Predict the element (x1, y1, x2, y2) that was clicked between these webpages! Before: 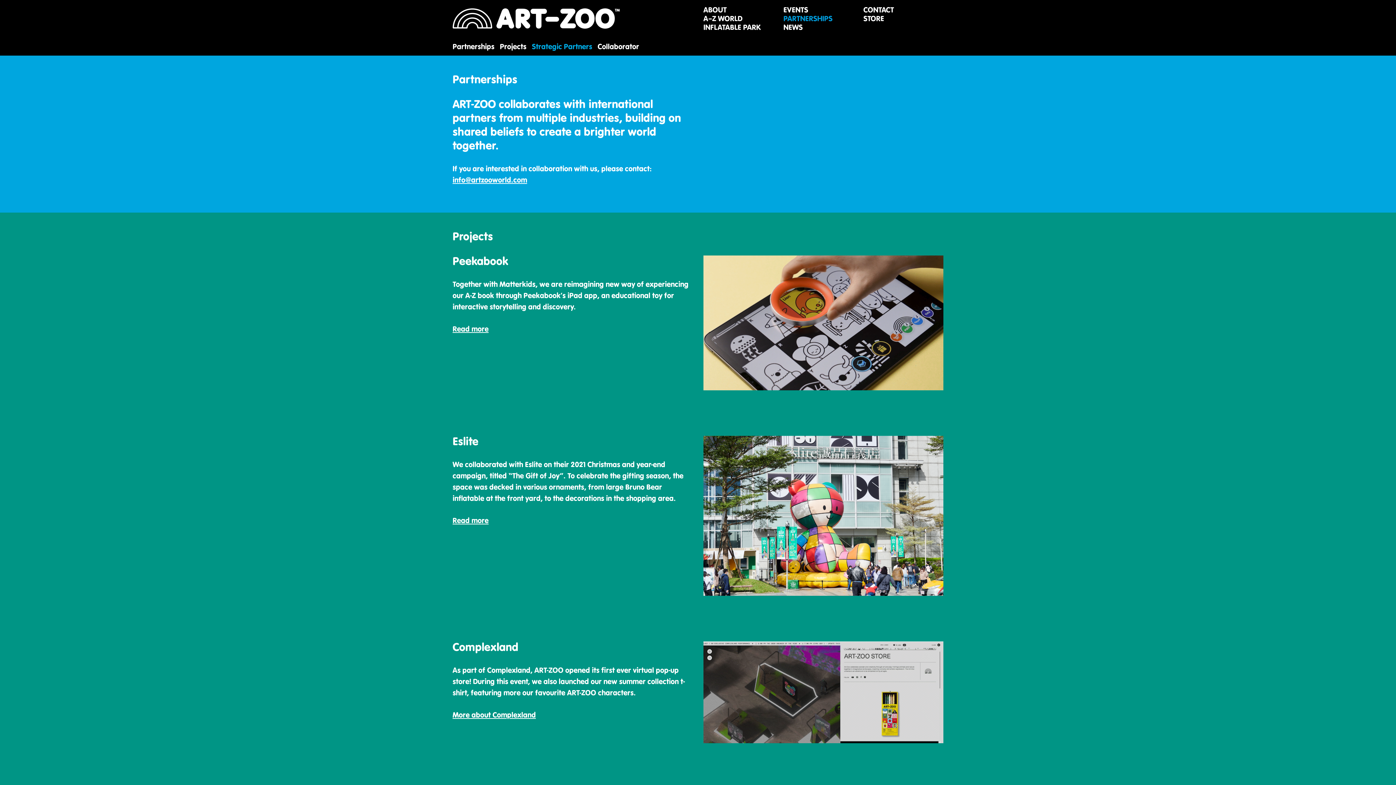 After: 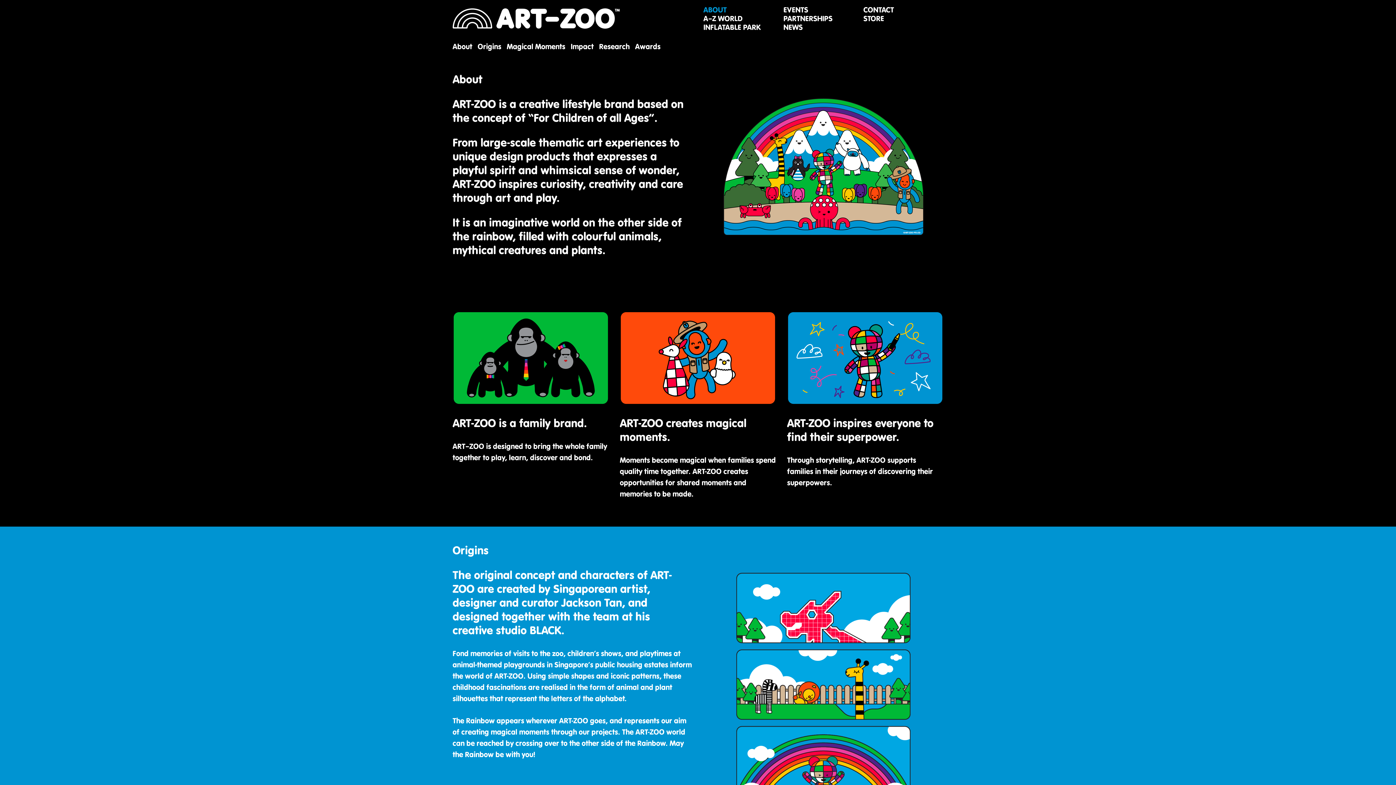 Action: bbox: (703, 5, 726, 14) label: ABOUT